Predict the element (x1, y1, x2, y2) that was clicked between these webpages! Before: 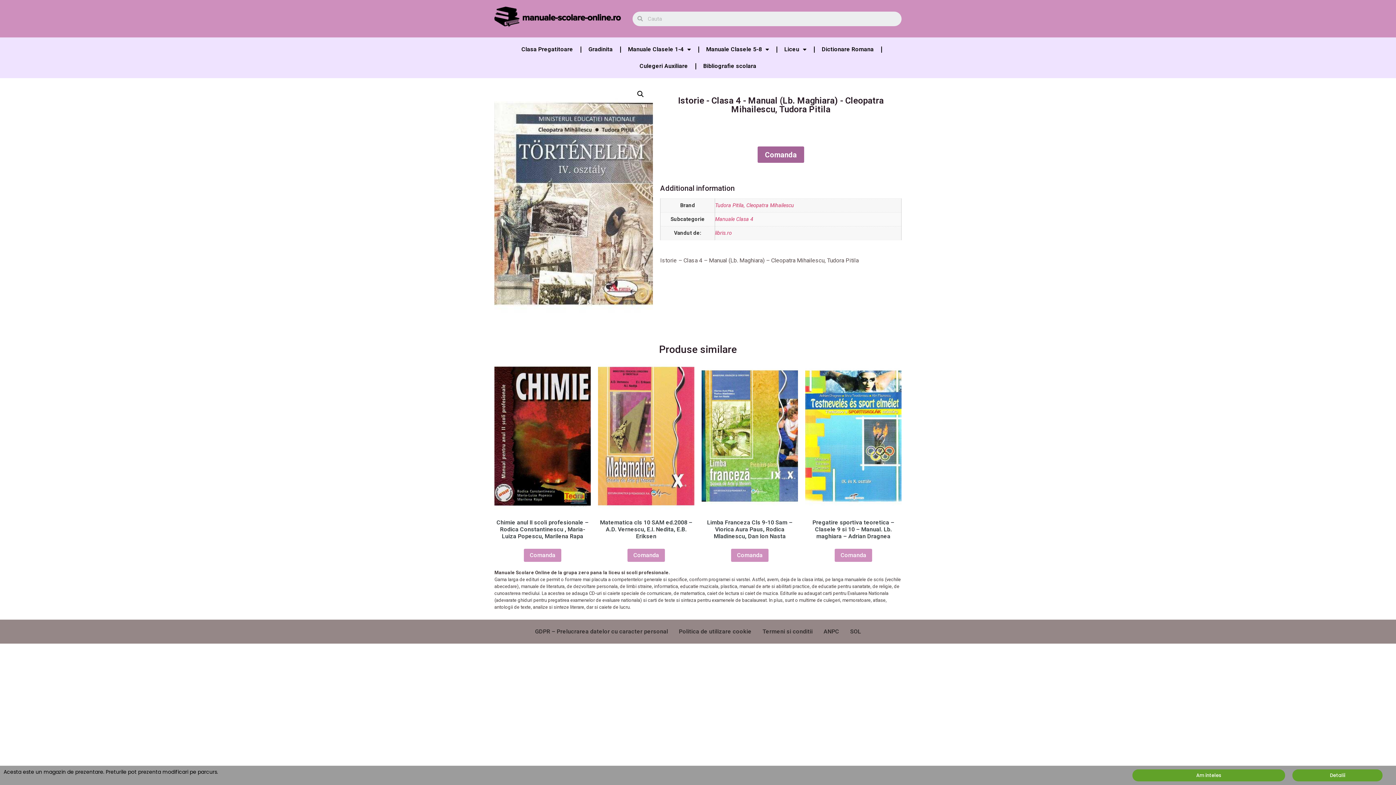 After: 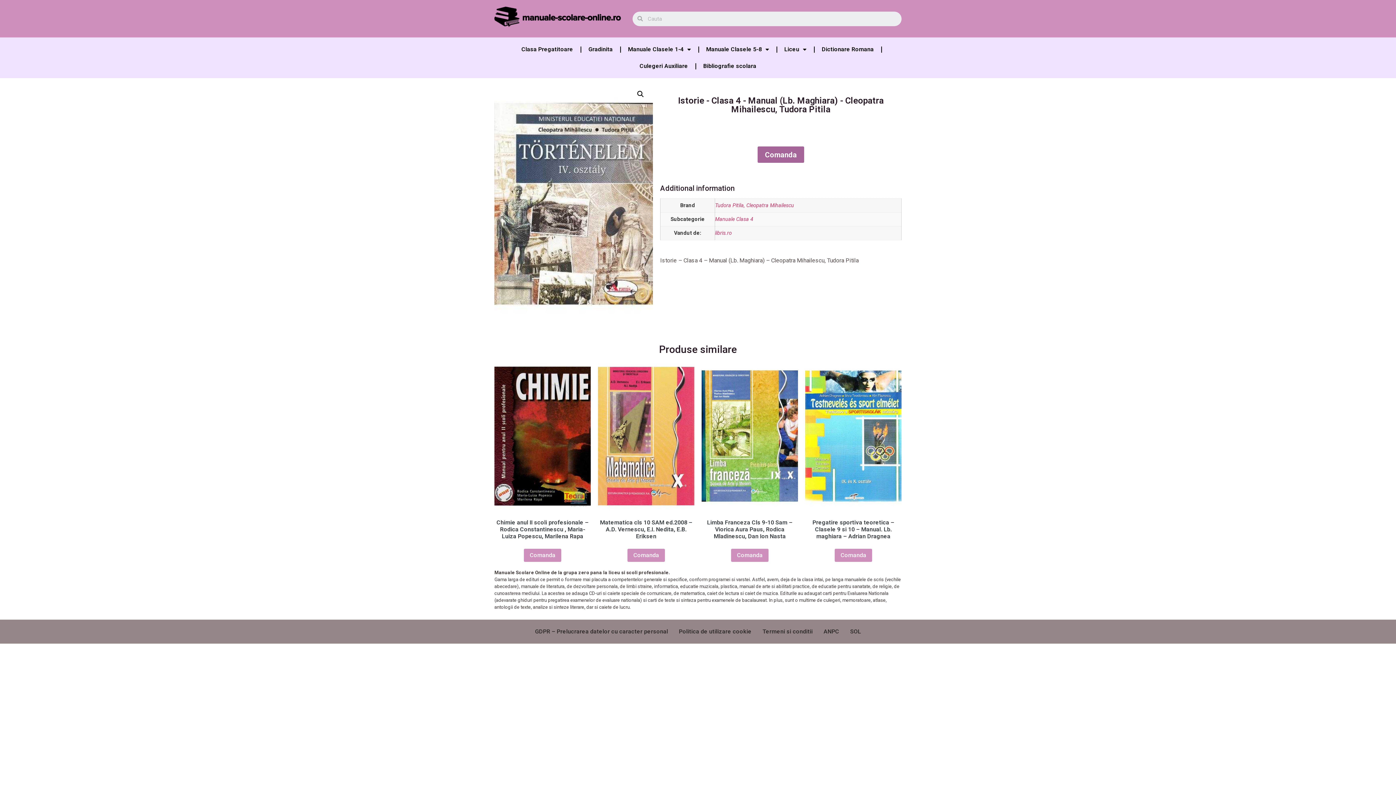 Action: label: Comanda bbox: (731, 549, 768, 562)